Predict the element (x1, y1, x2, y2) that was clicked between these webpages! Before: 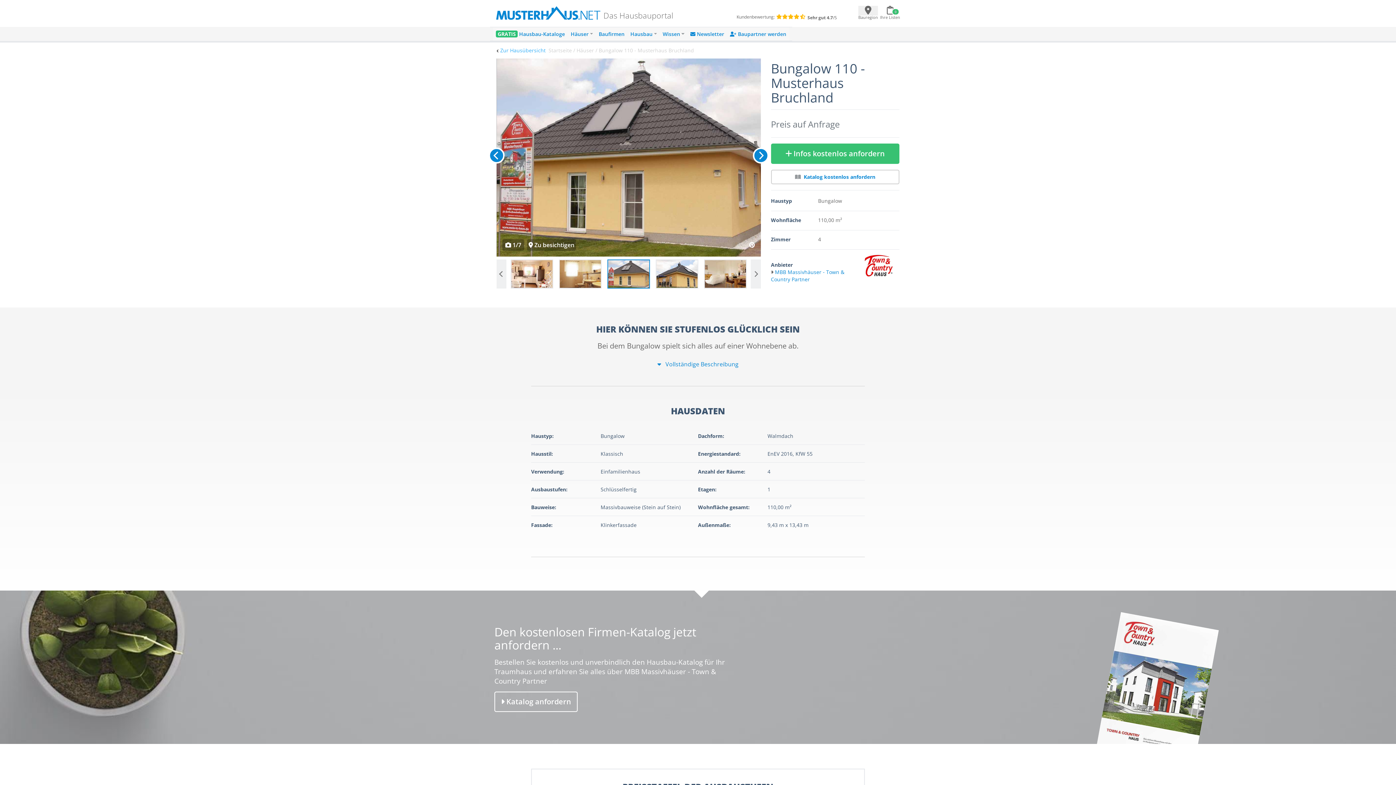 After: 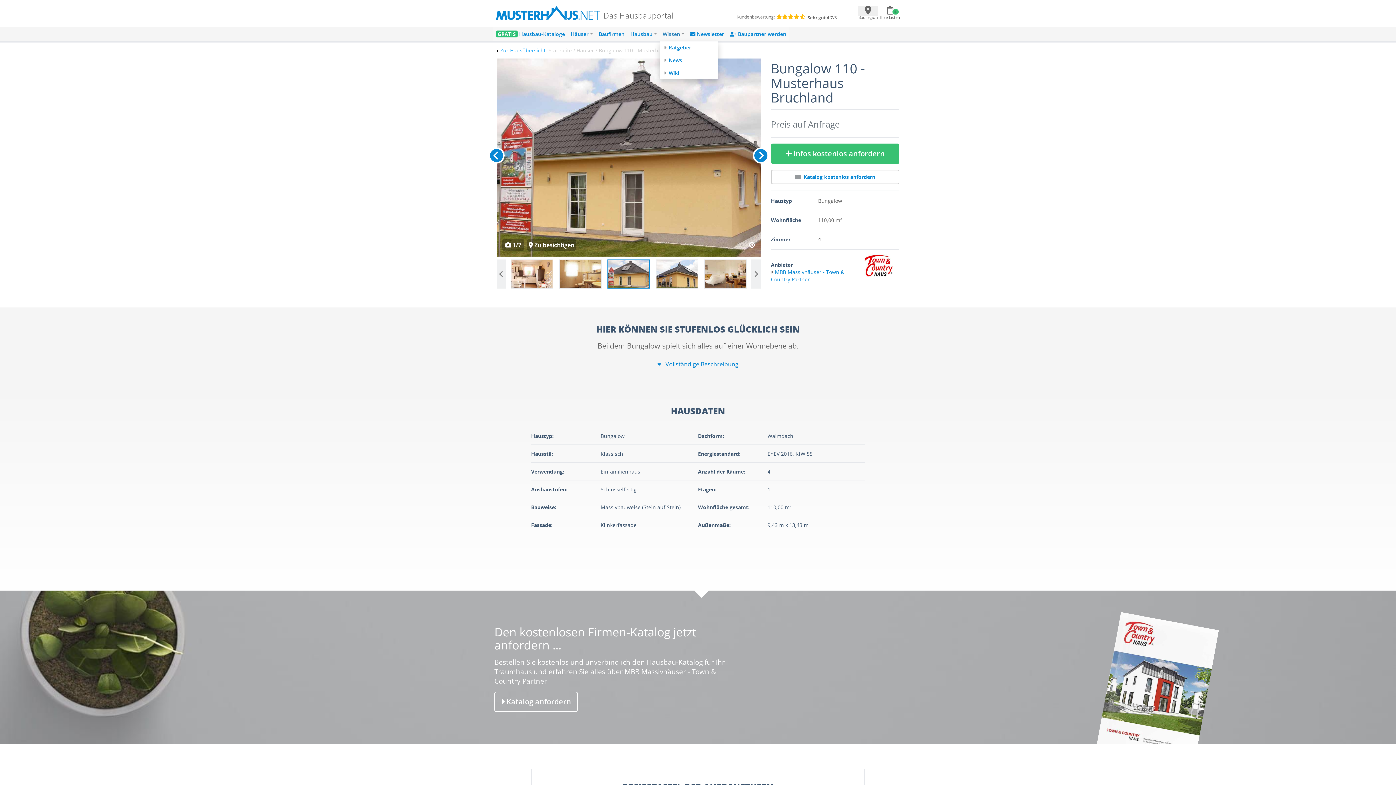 Action: bbox: (659, 27, 687, 40) label: Wissen